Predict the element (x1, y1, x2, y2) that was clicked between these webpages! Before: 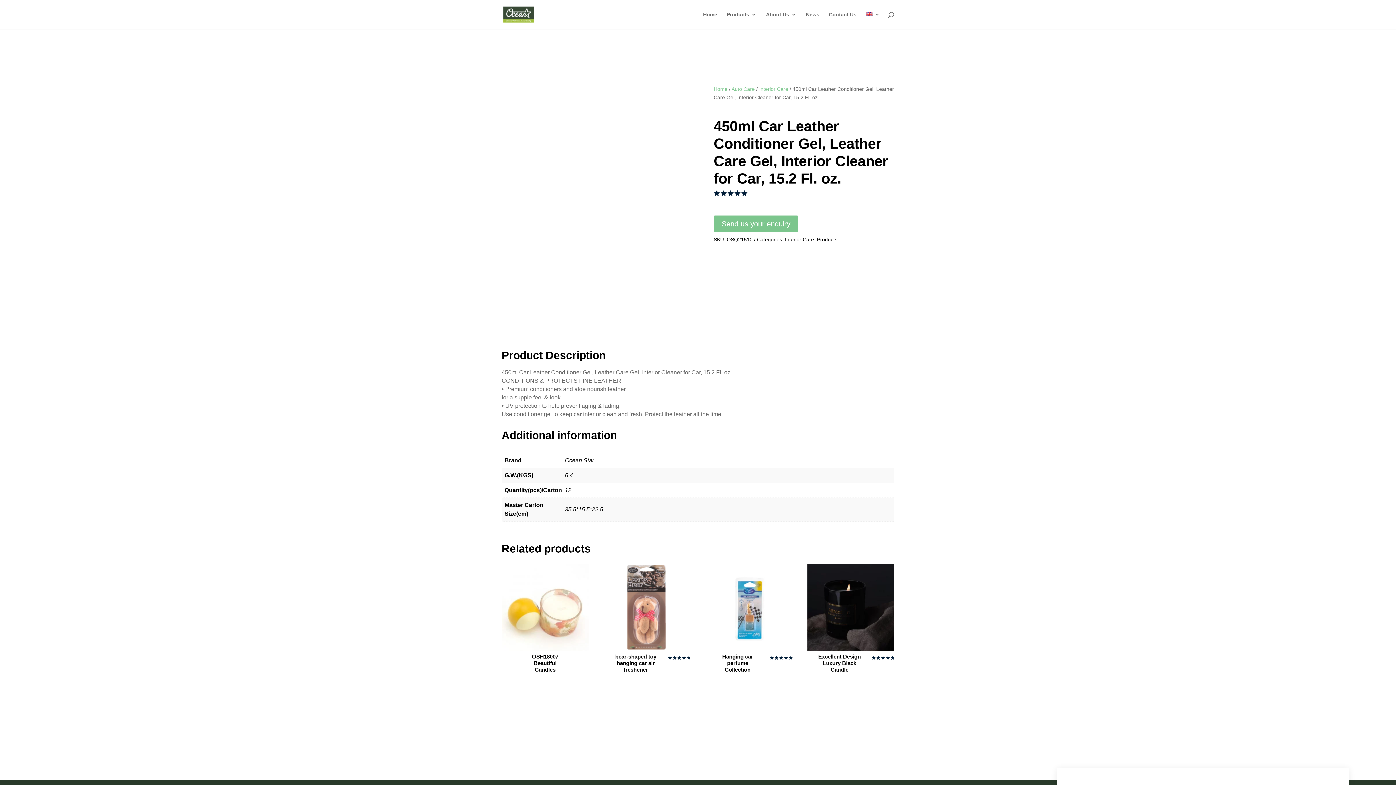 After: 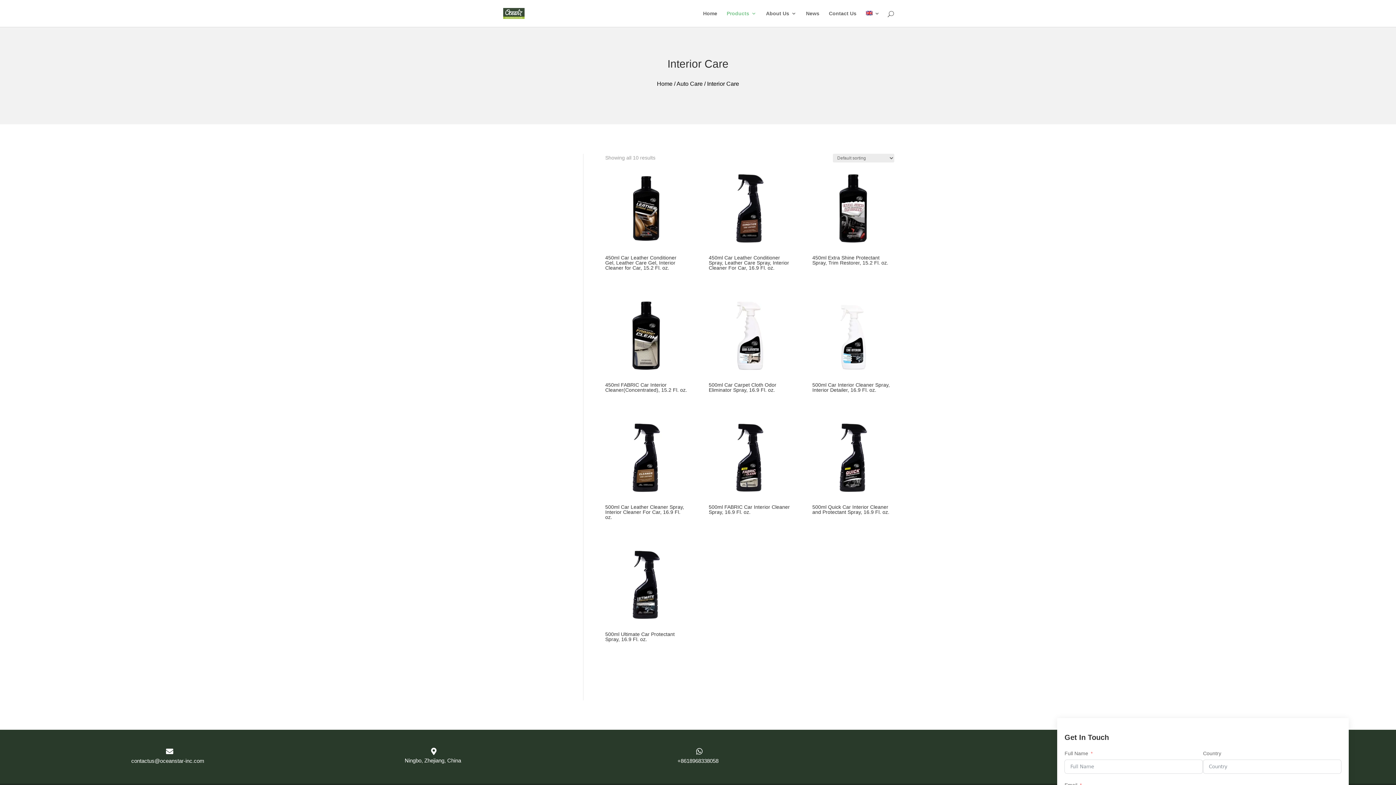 Action: label: Interior Care bbox: (759, 86, 788, 91)